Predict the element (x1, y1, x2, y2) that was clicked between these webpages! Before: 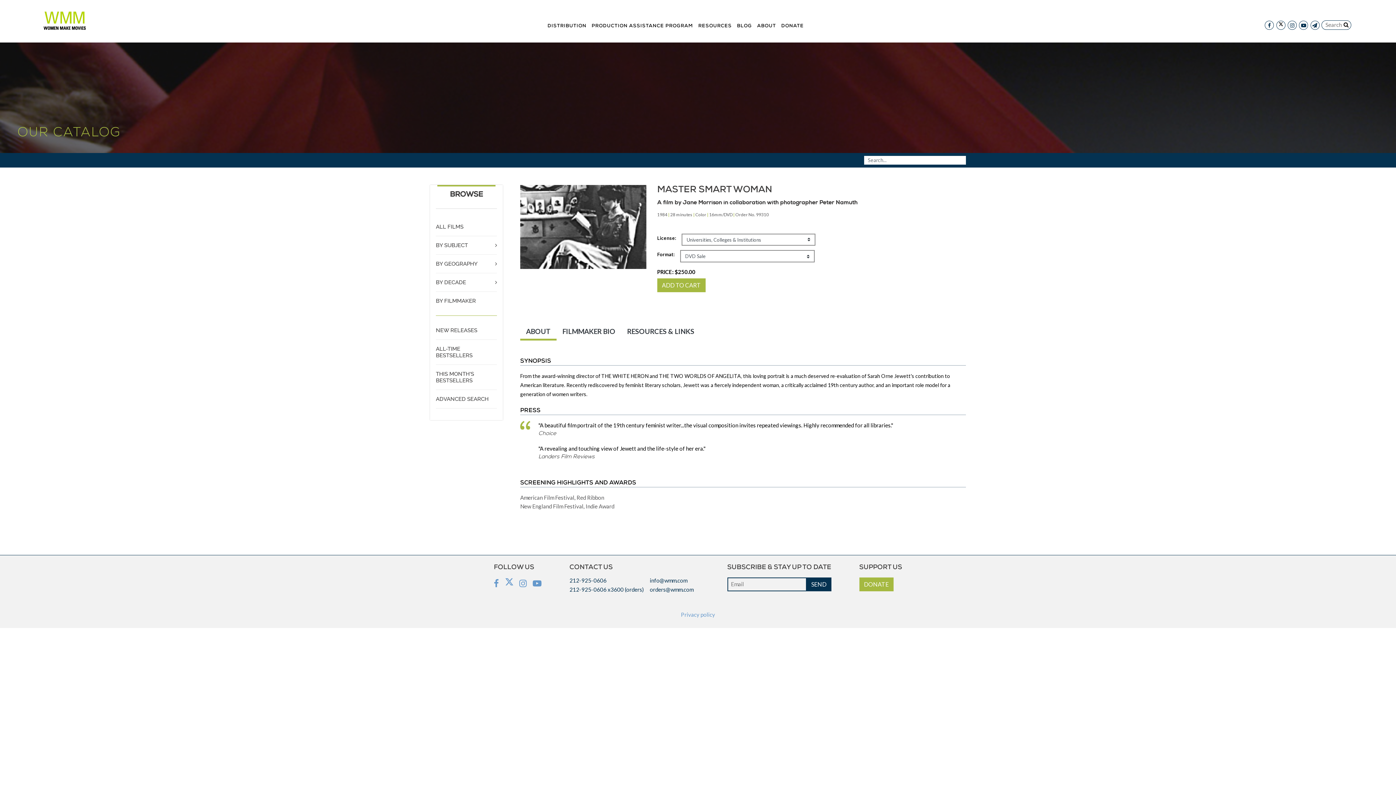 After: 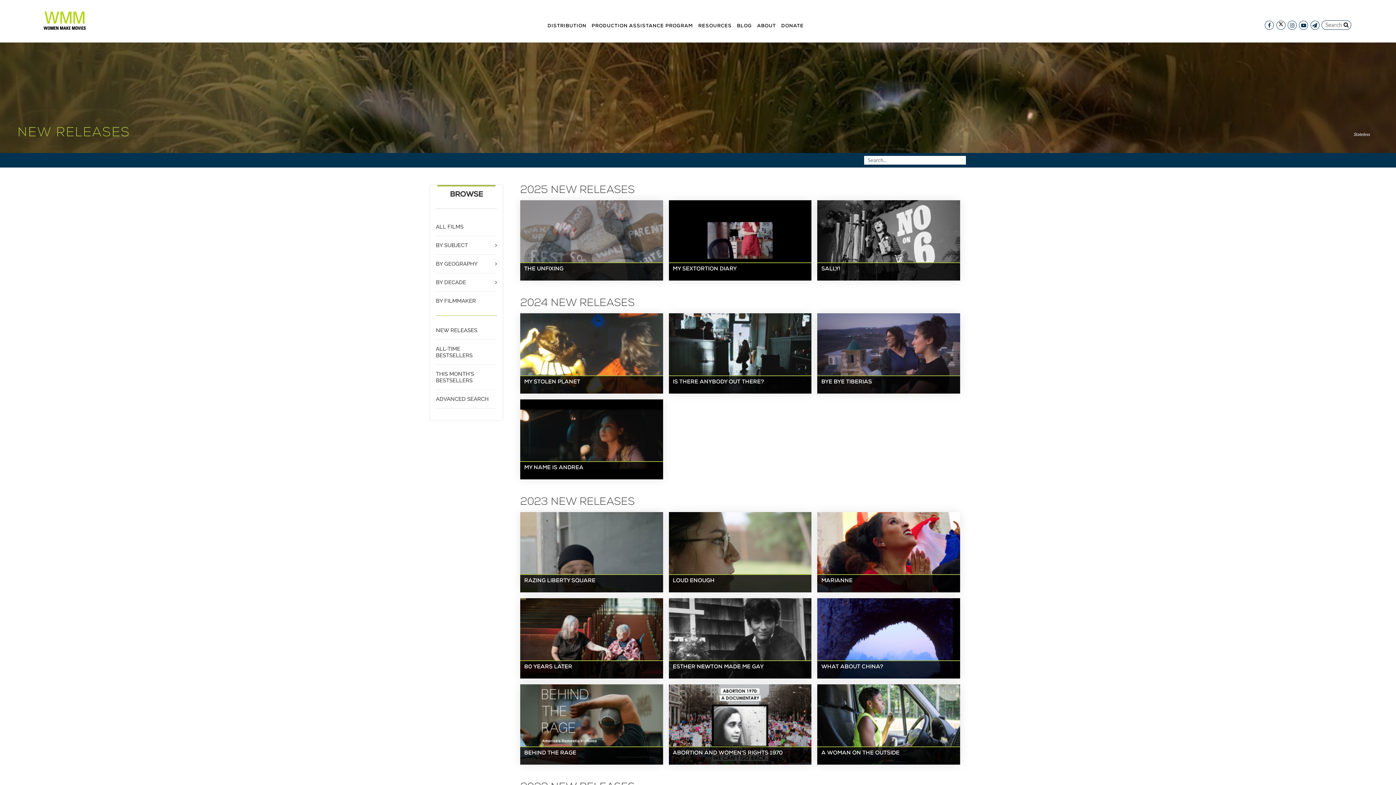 Action: bbox: (436, 321, 497, 339) label: NEW RELEASES